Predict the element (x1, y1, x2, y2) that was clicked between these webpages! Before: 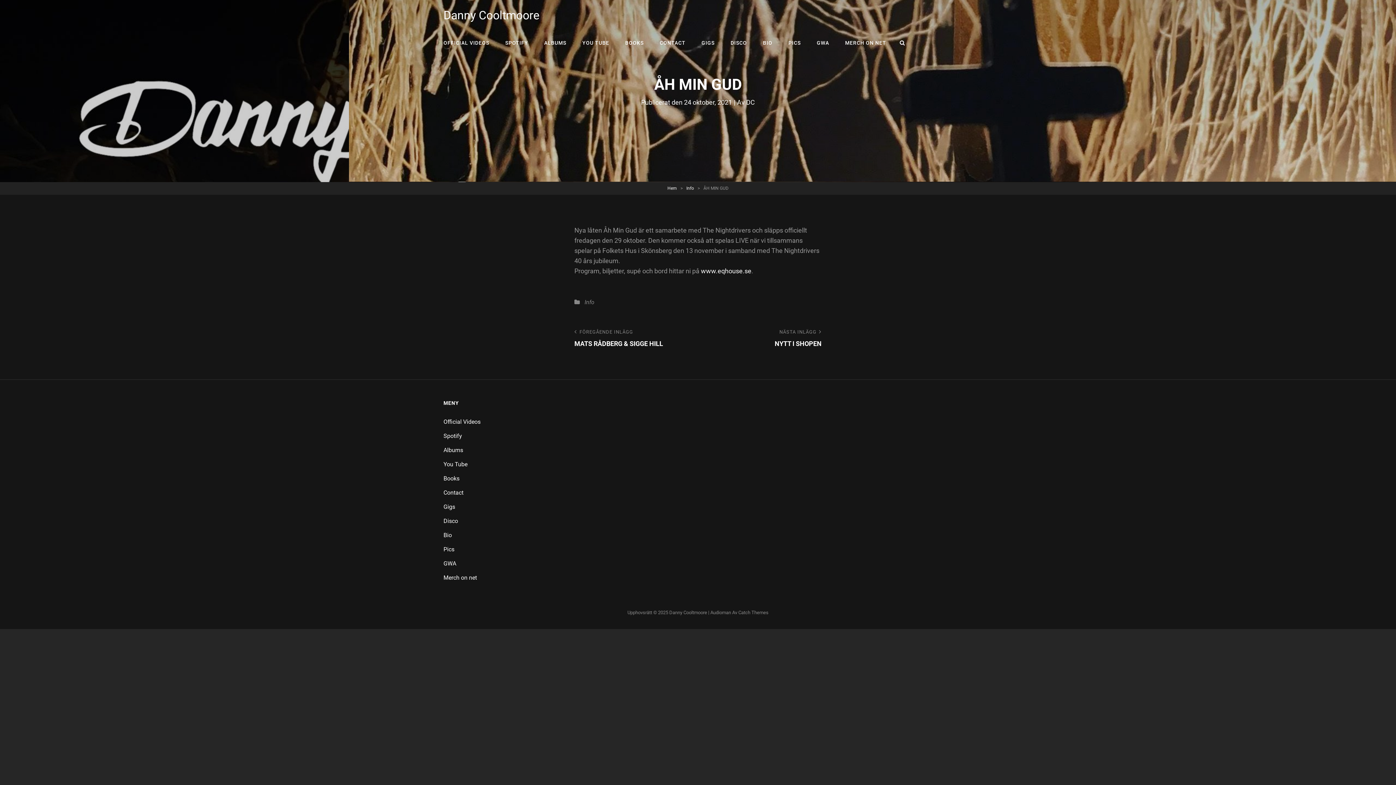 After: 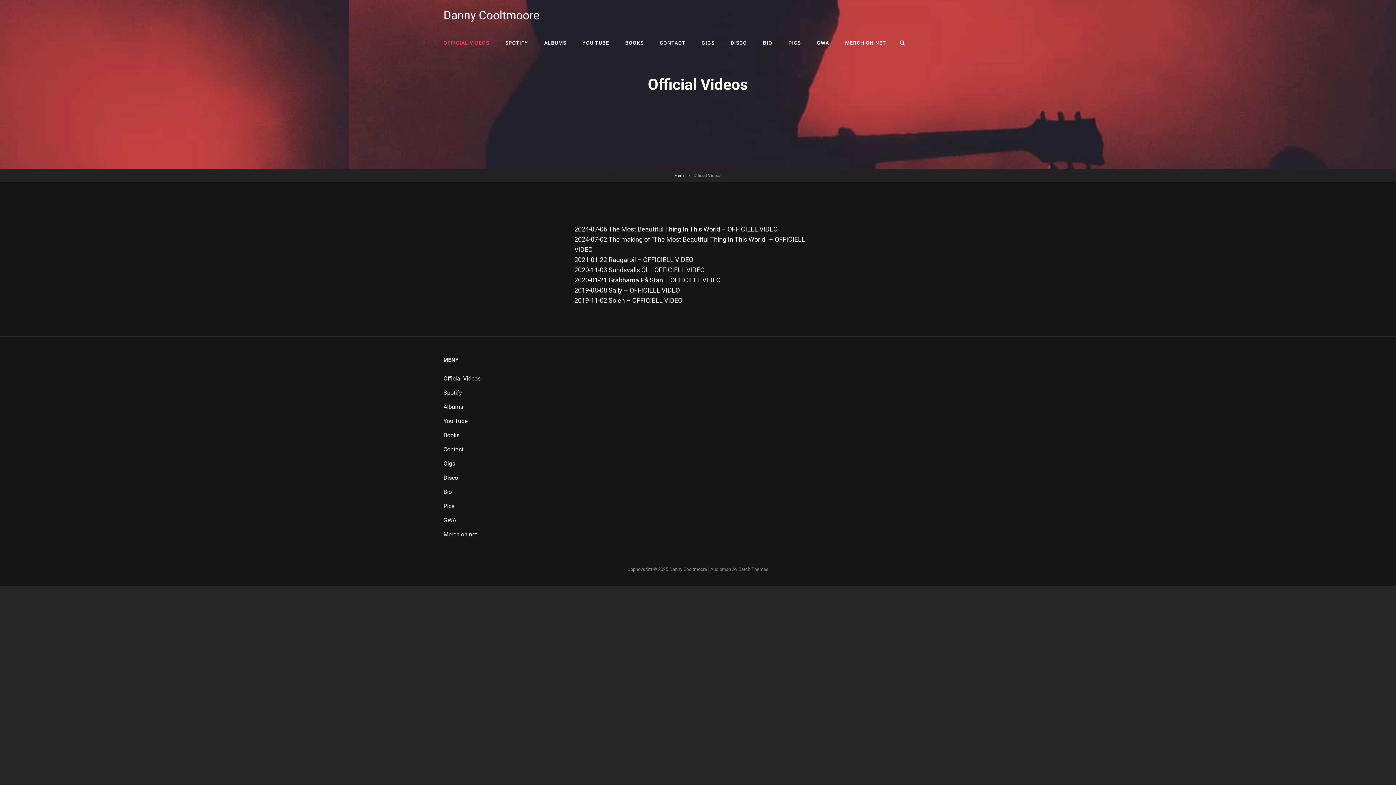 Action: label: Official Videos bbox: (443, 418, 480, 425)